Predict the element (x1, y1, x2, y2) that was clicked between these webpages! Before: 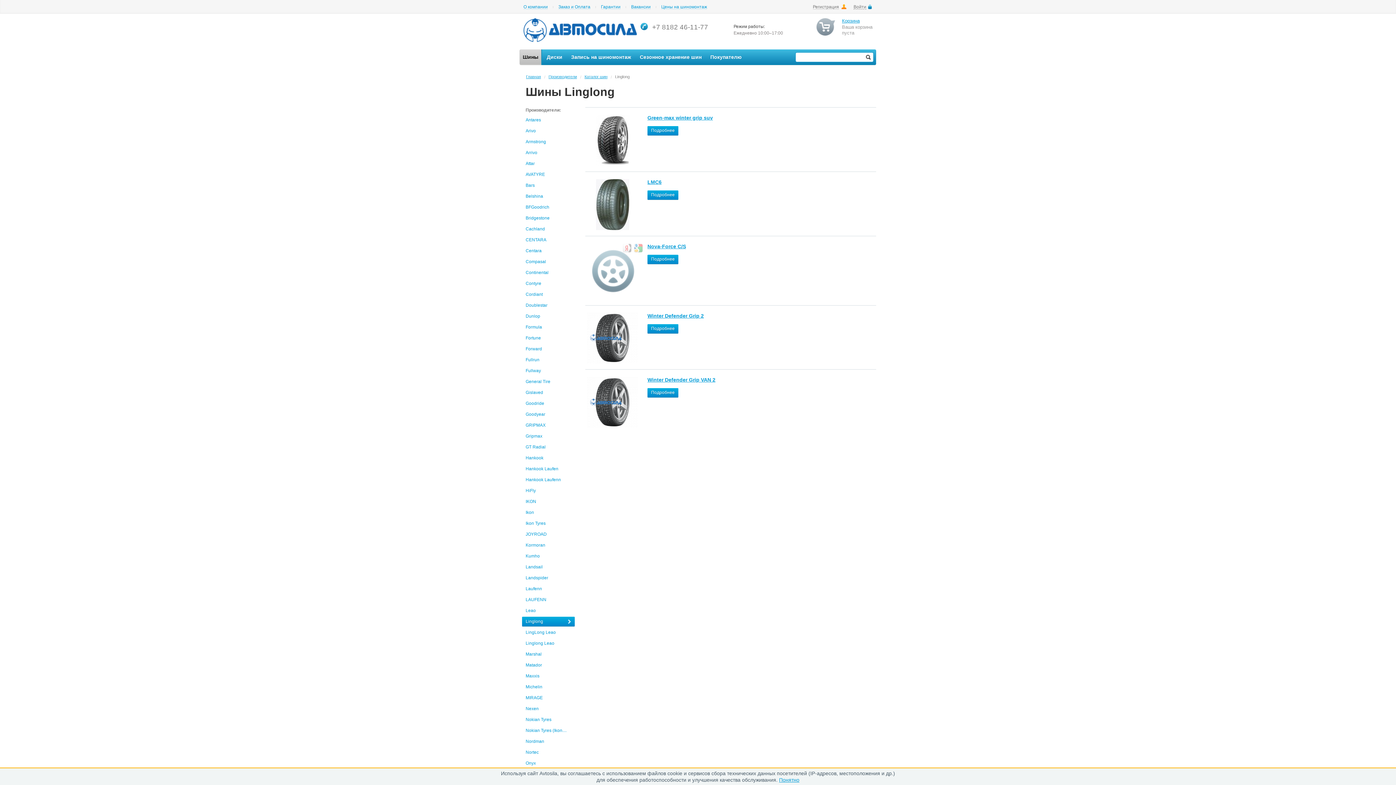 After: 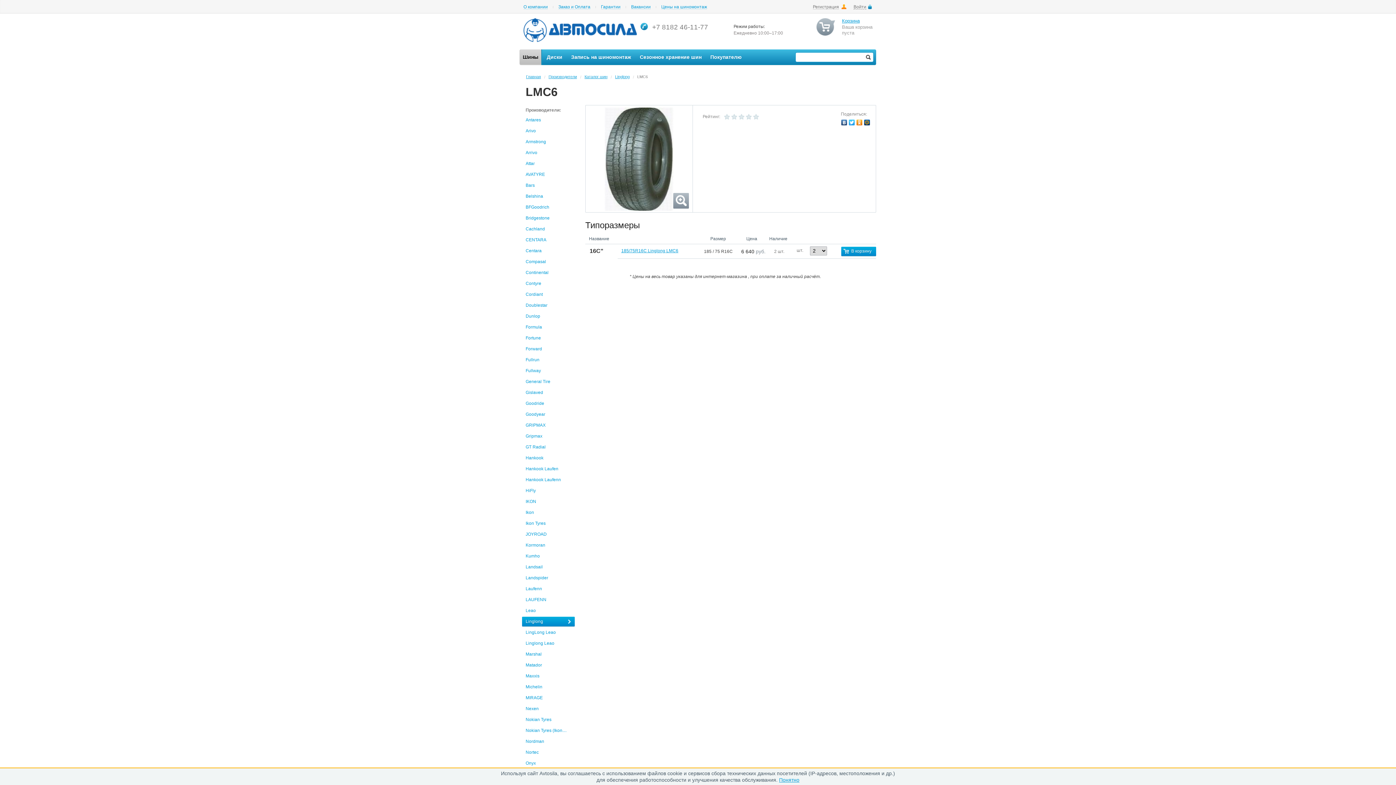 Action: bbox: (585, 178, 640, 230)